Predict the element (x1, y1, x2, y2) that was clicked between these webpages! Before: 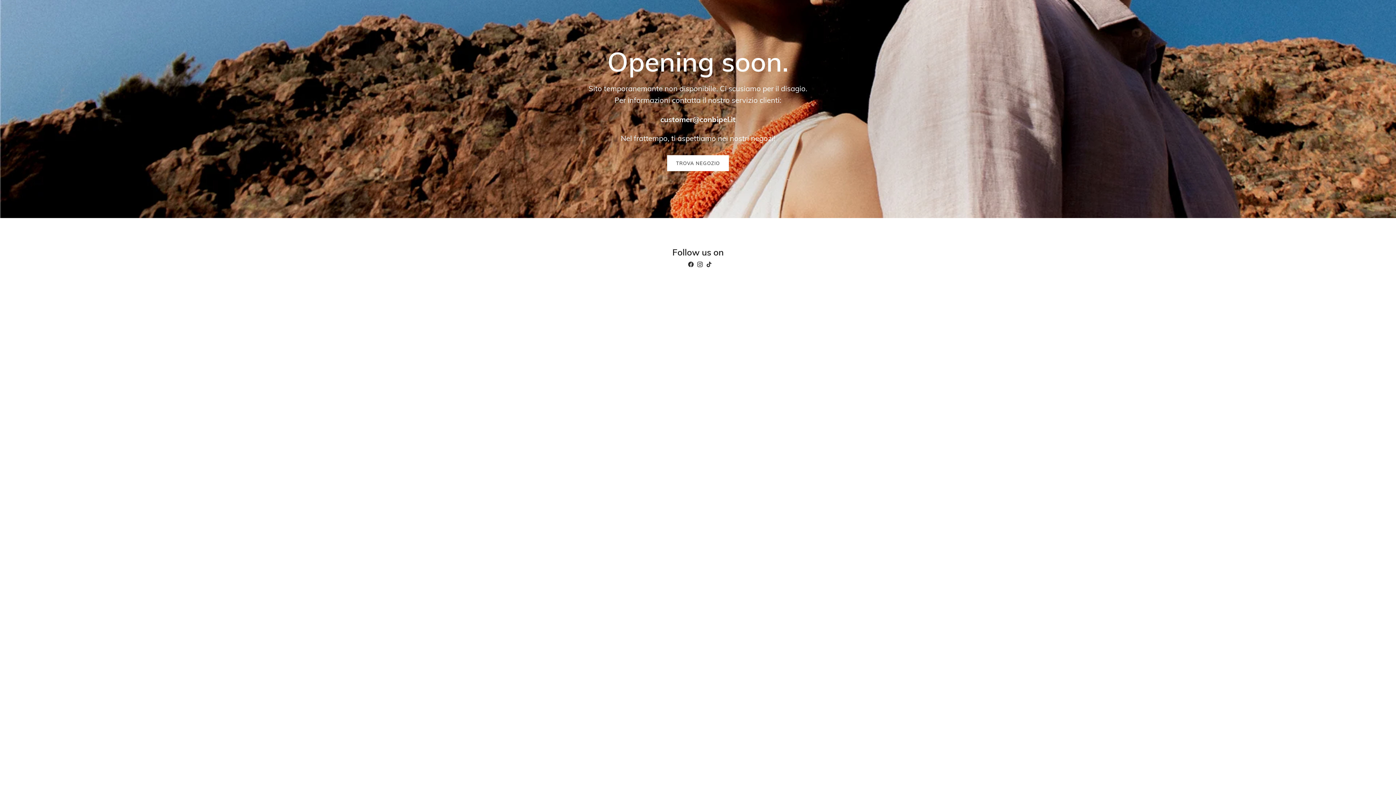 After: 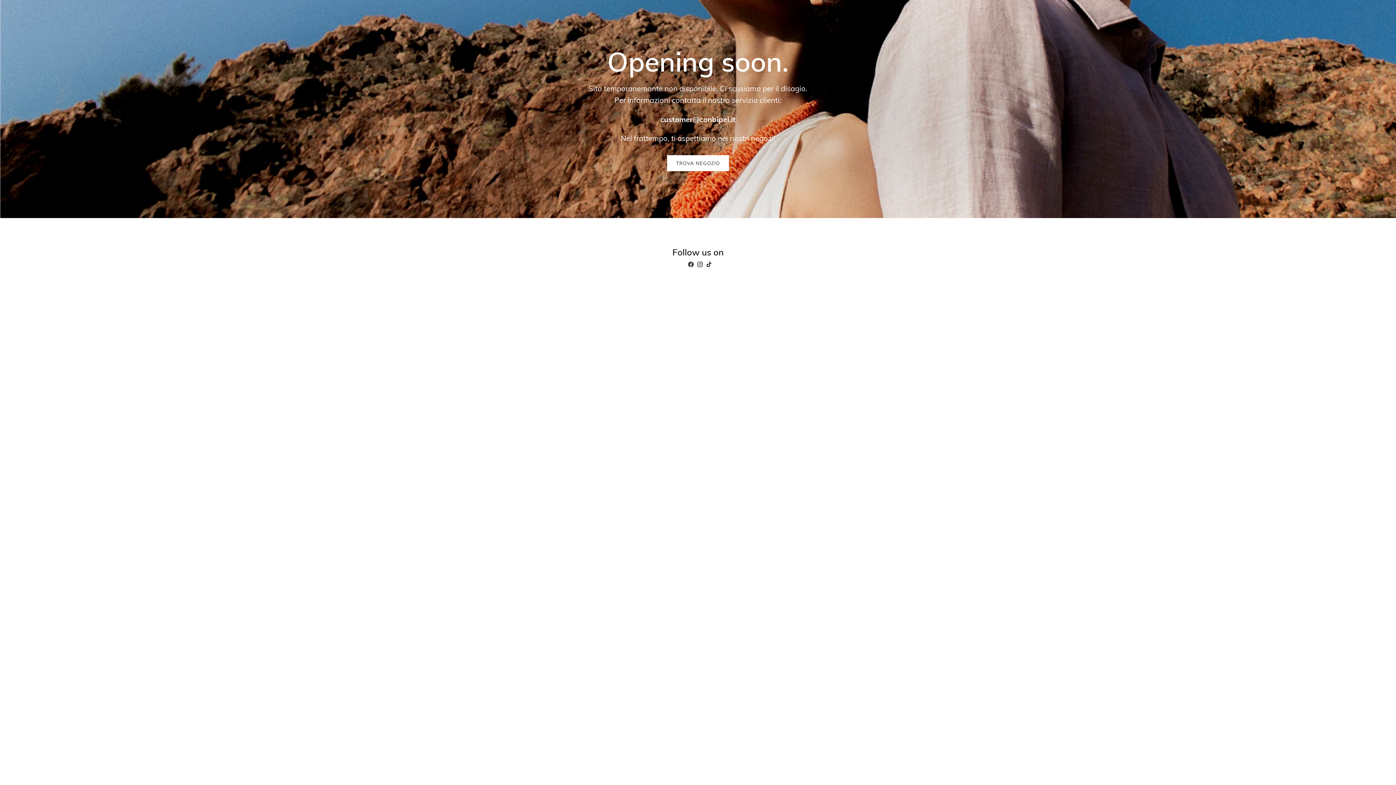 Action: label: Instagram bbox: (697, 261, 702, 267)